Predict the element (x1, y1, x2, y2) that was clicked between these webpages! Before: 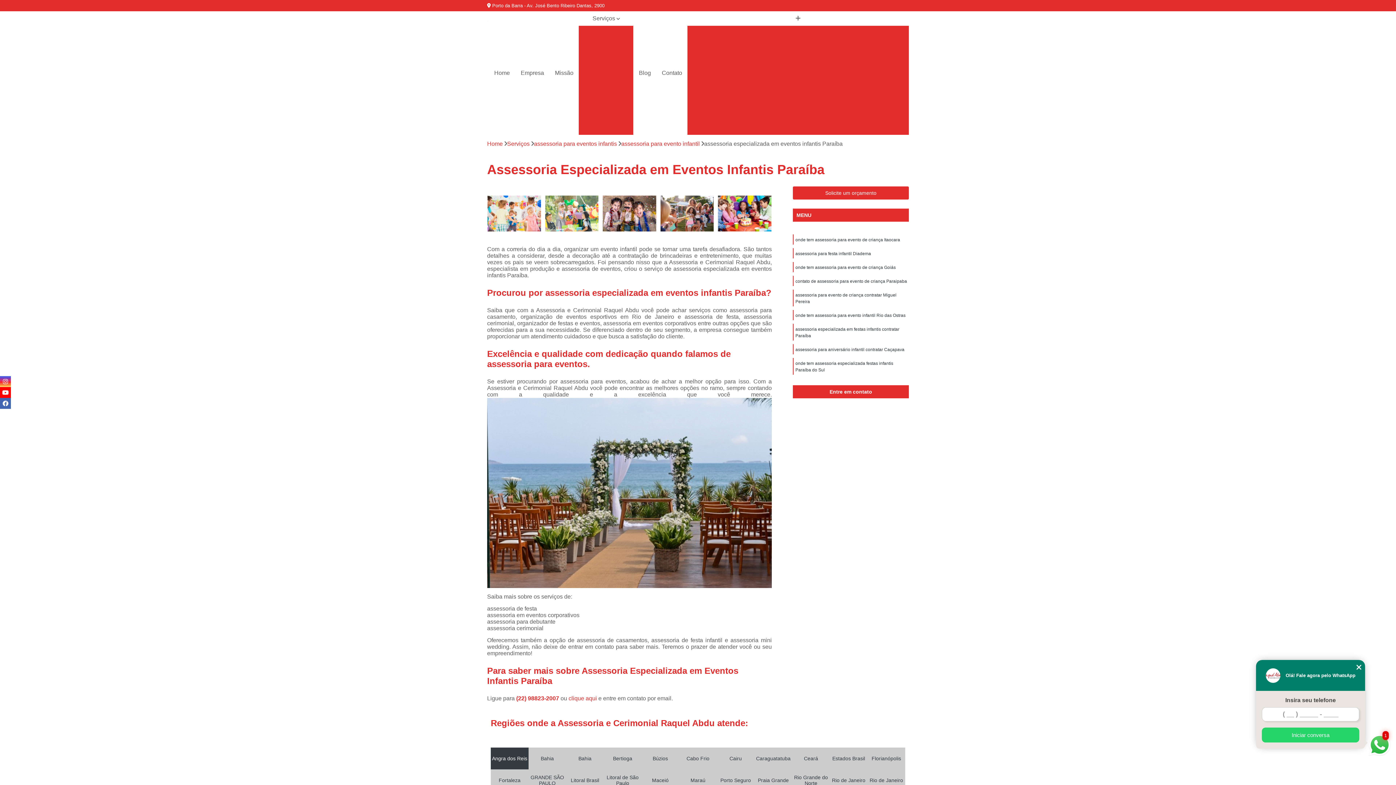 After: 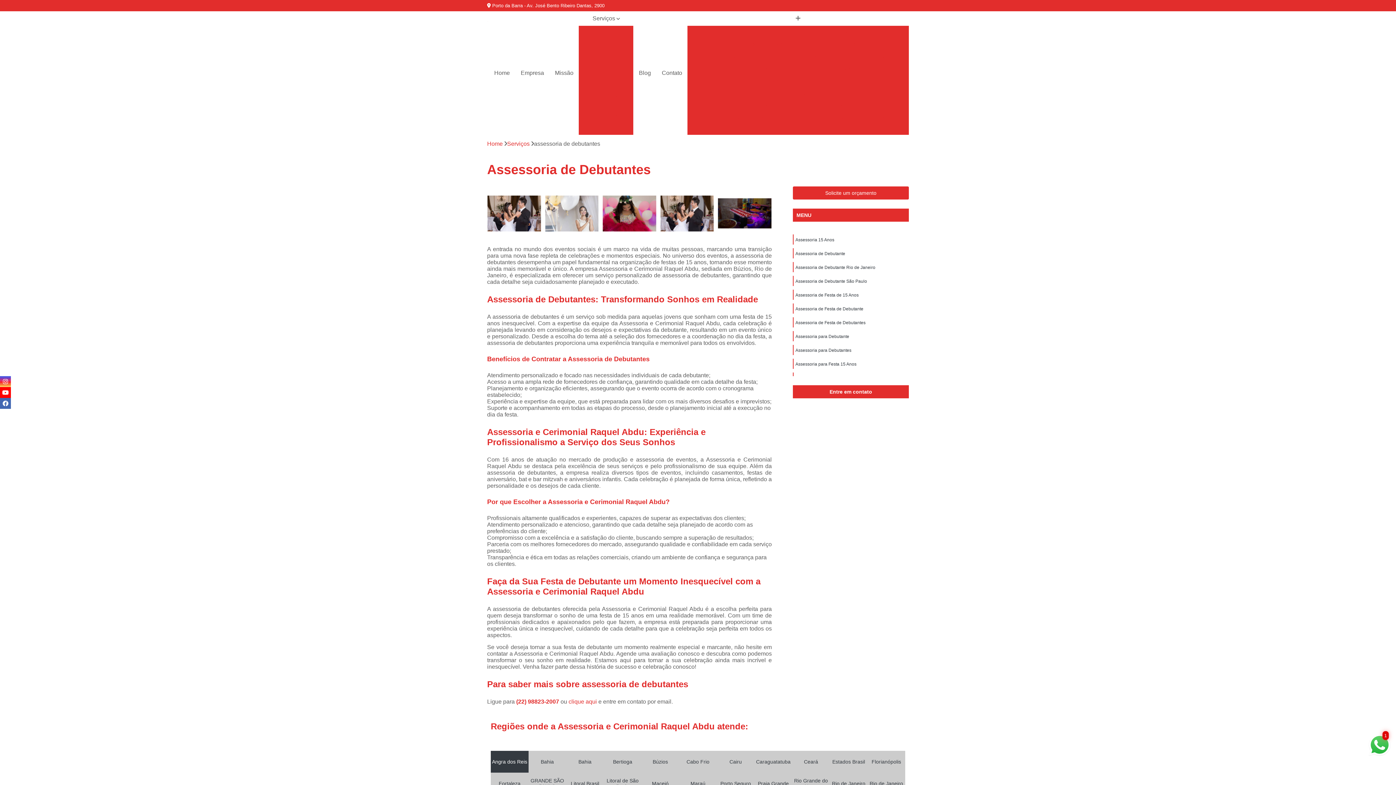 Action: bbox: (579, 44, 633, 63) label: Assessoria de debutantes